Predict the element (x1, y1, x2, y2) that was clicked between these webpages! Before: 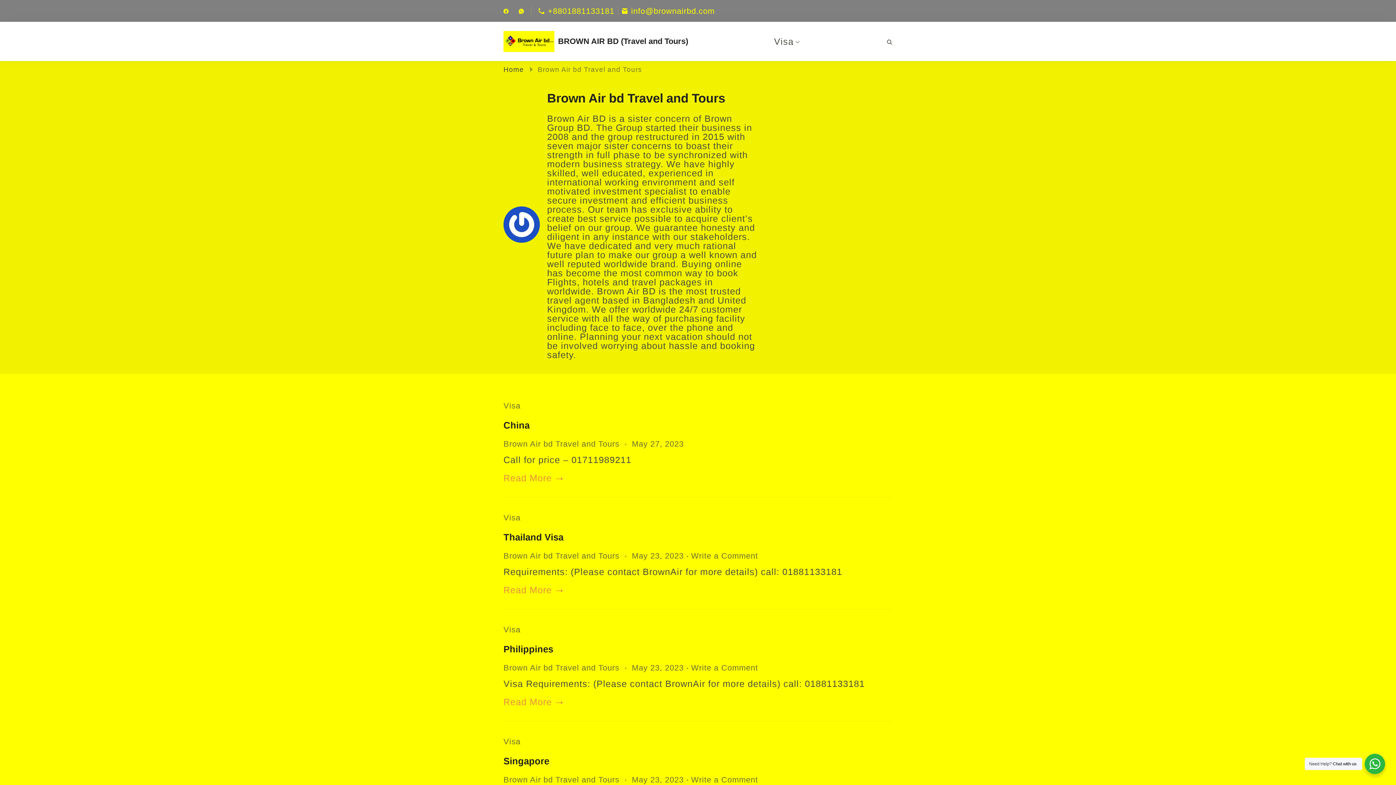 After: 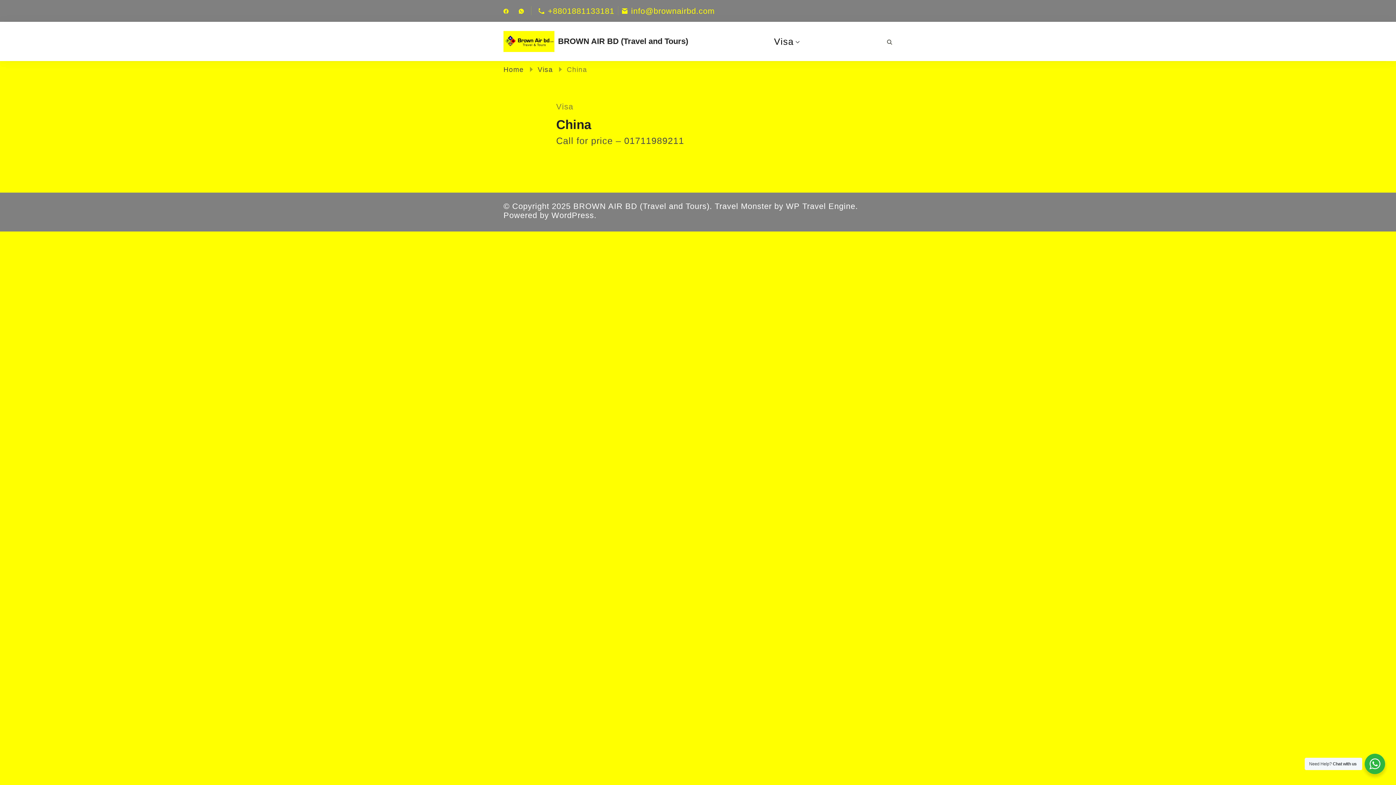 Action: label: Read More bbox: (503, 473, 562, 483)